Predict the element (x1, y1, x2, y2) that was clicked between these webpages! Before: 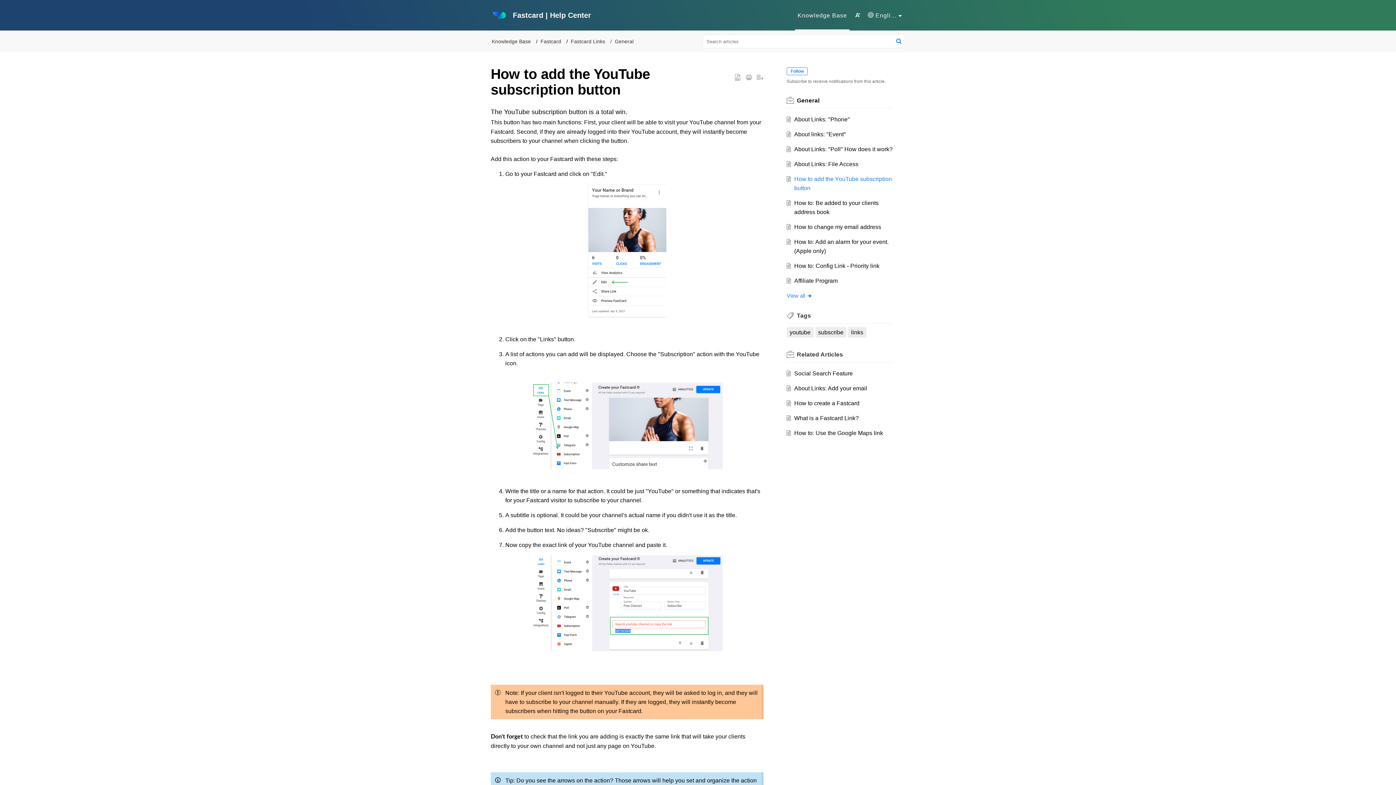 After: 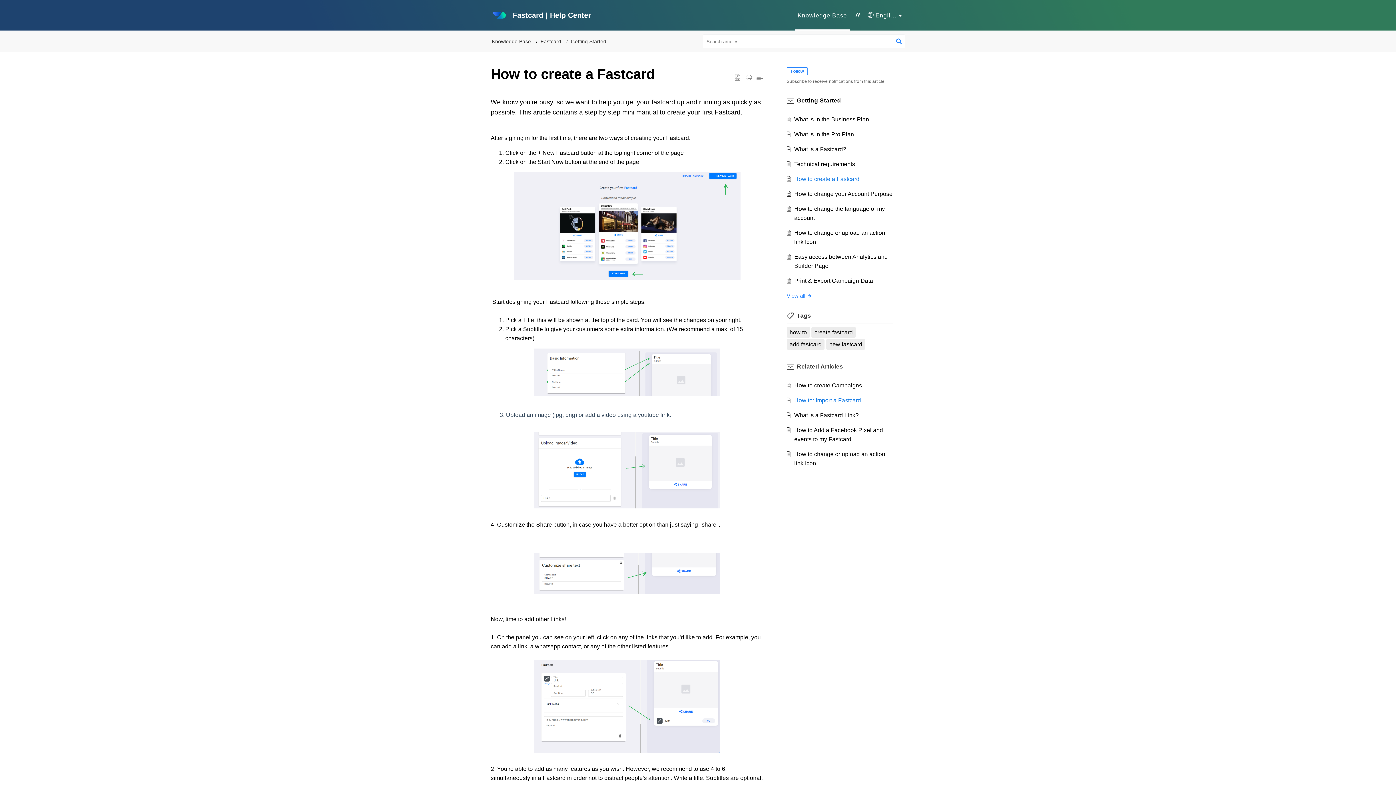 Action: bbox: (794, 400, 859, 406) label: How to create a Fastcard